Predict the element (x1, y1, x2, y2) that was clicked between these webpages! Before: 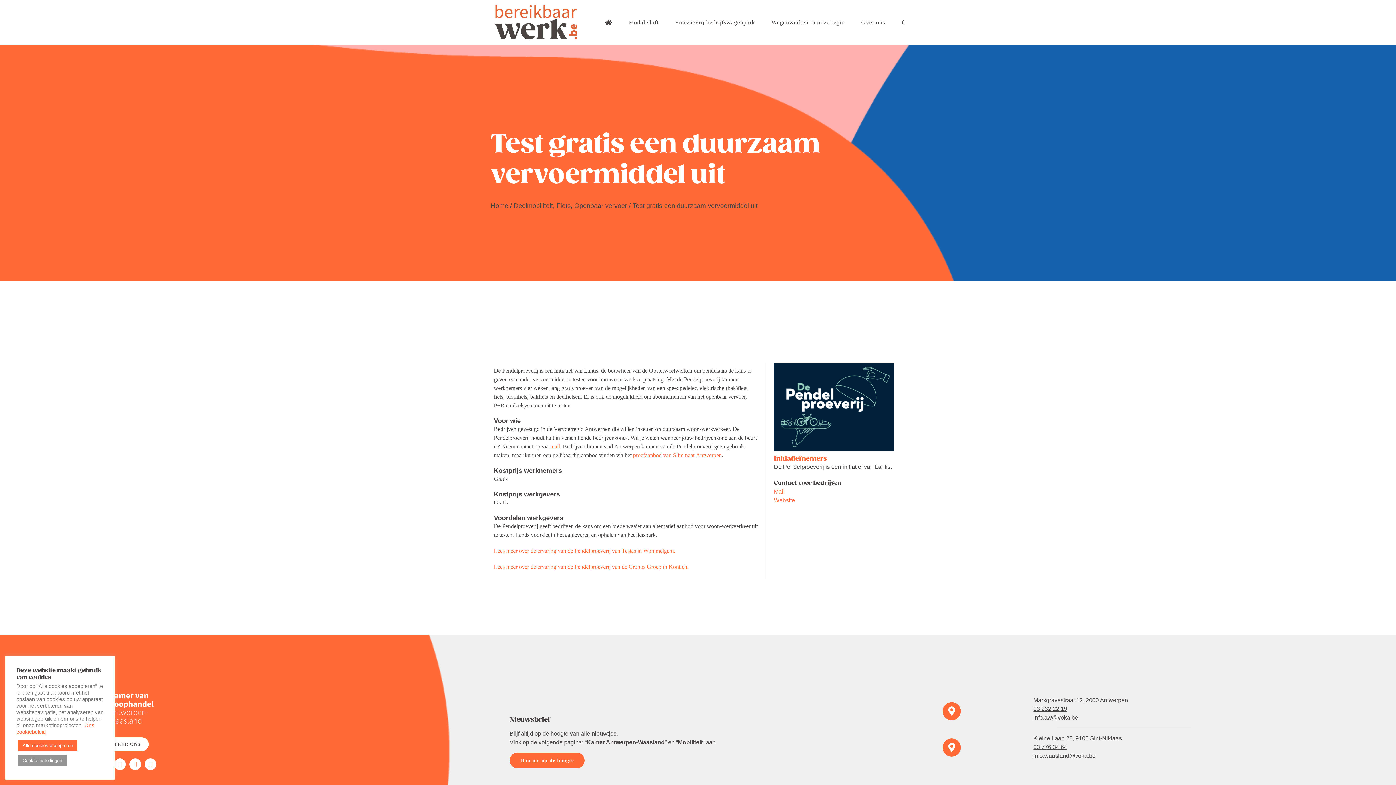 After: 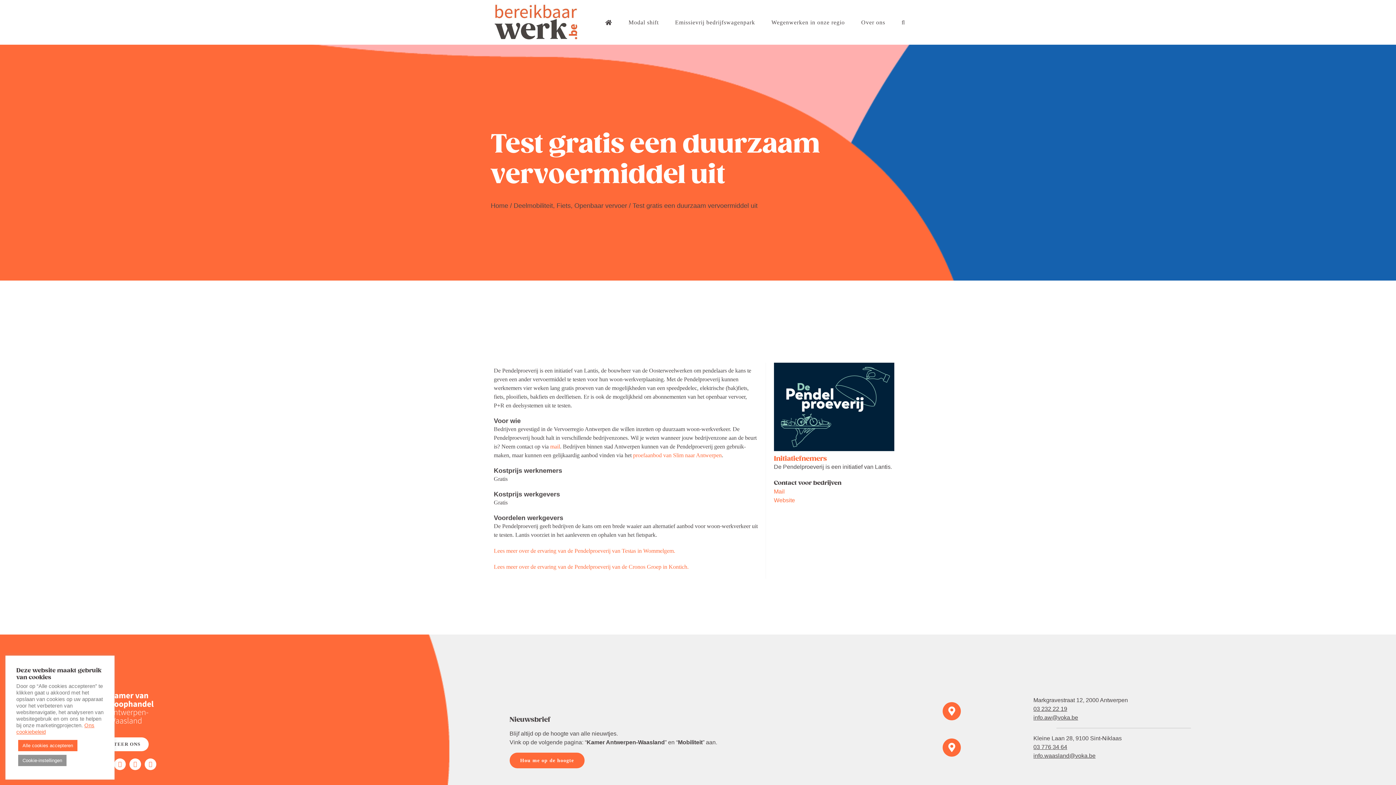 Action: label: 03 232 22 19 bbox: (1033, 706, 1067, 712)